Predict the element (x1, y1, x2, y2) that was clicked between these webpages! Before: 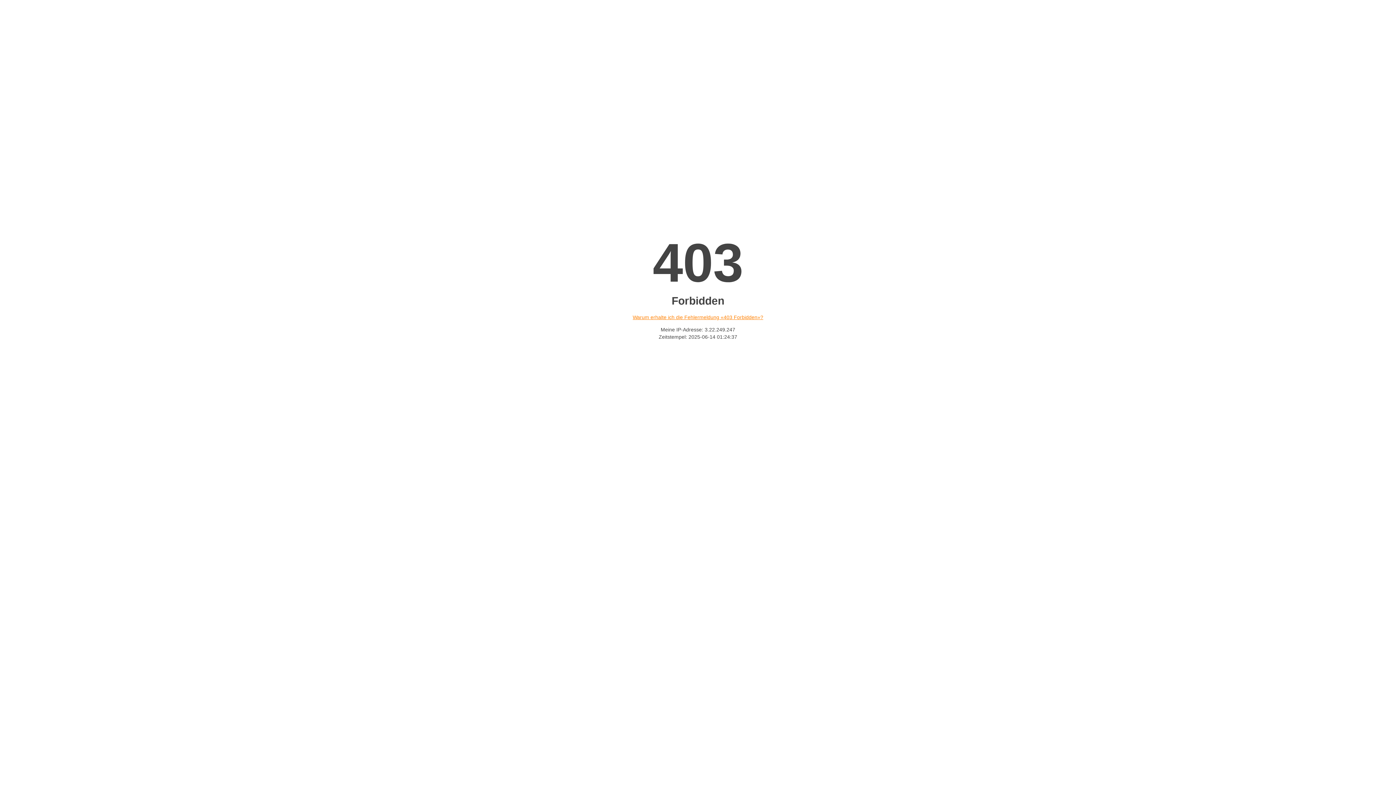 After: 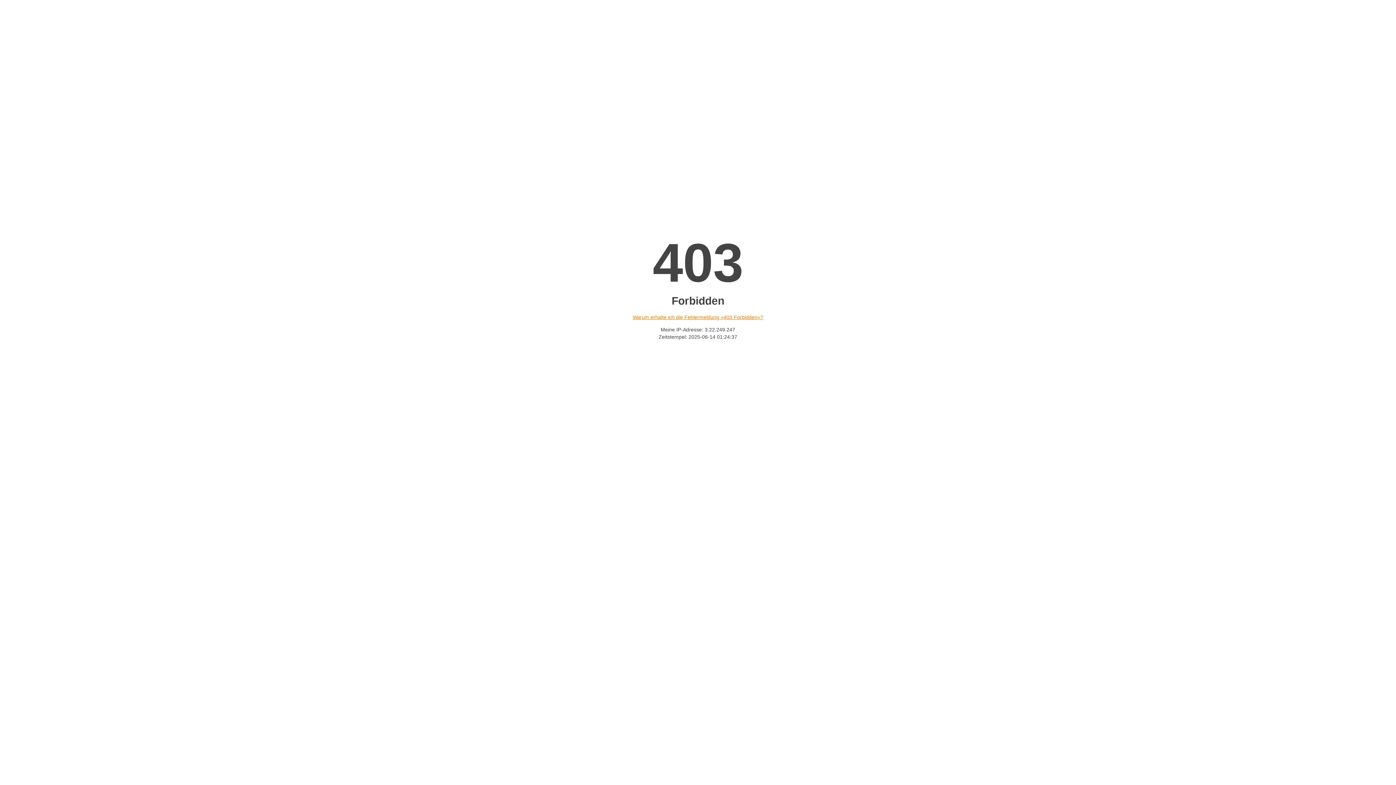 Action: label: Warum erhalte ich die Fehlermeldung «403 Forbidden»? bbox: (632, 314, 763, 320)